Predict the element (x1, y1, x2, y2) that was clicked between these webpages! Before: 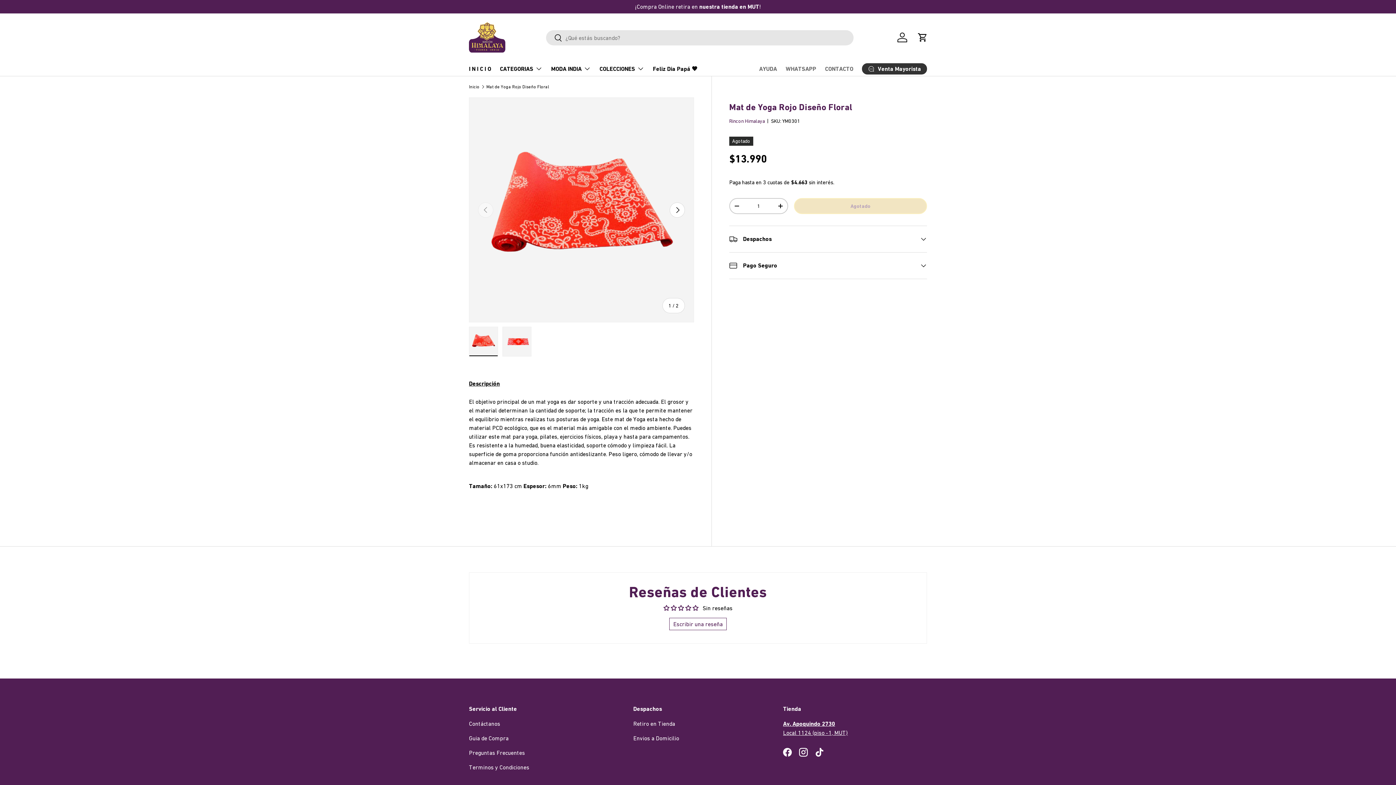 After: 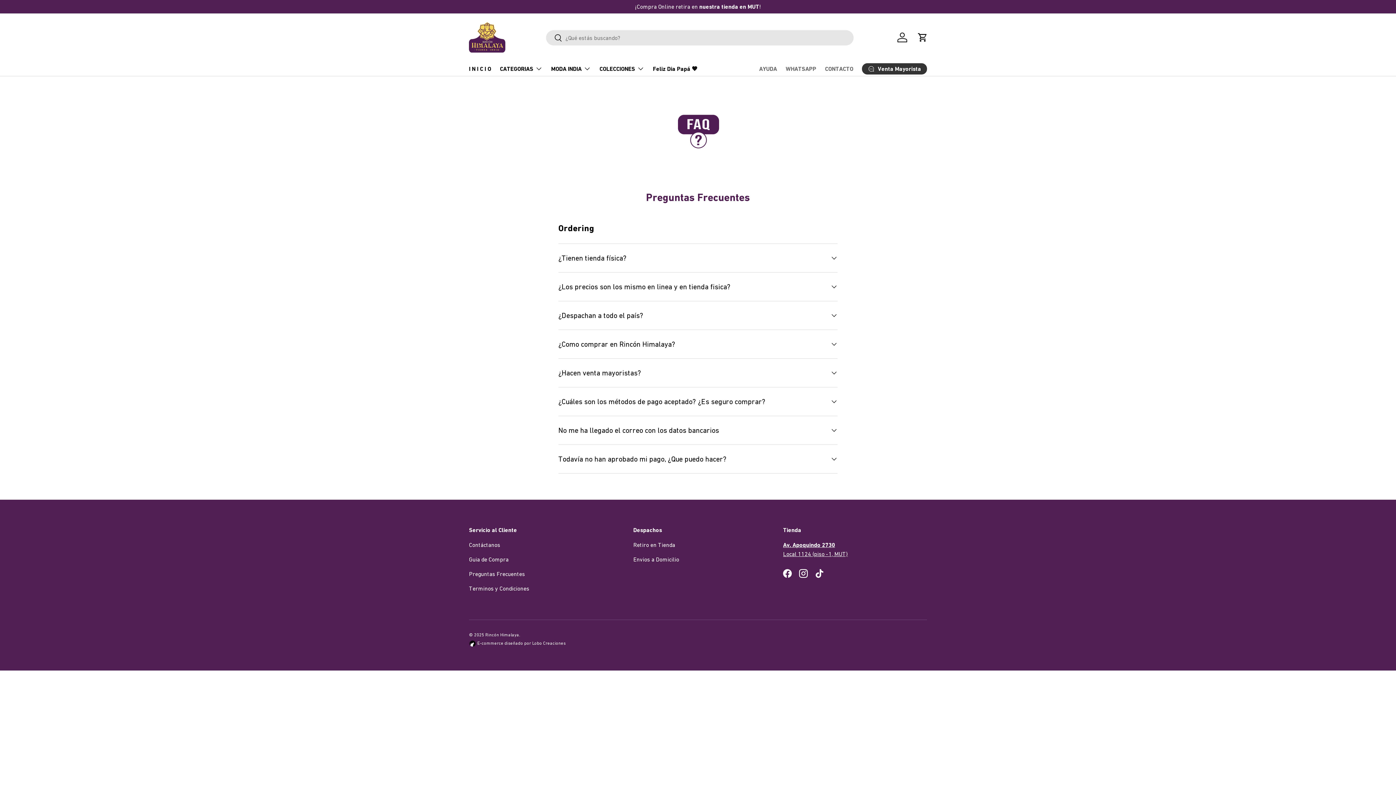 Action: bbox: (469, 749, 525, 756) label: Preguntas Frecuentes